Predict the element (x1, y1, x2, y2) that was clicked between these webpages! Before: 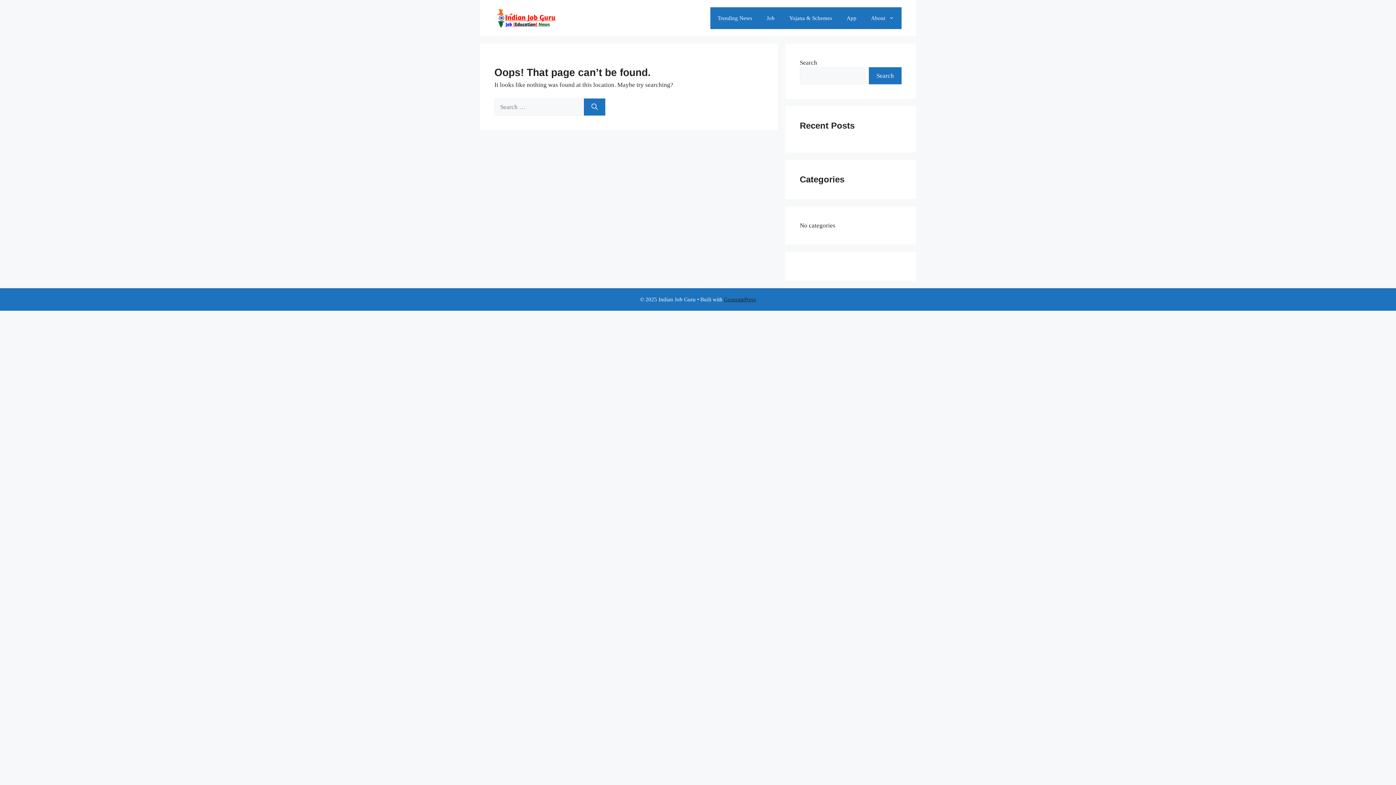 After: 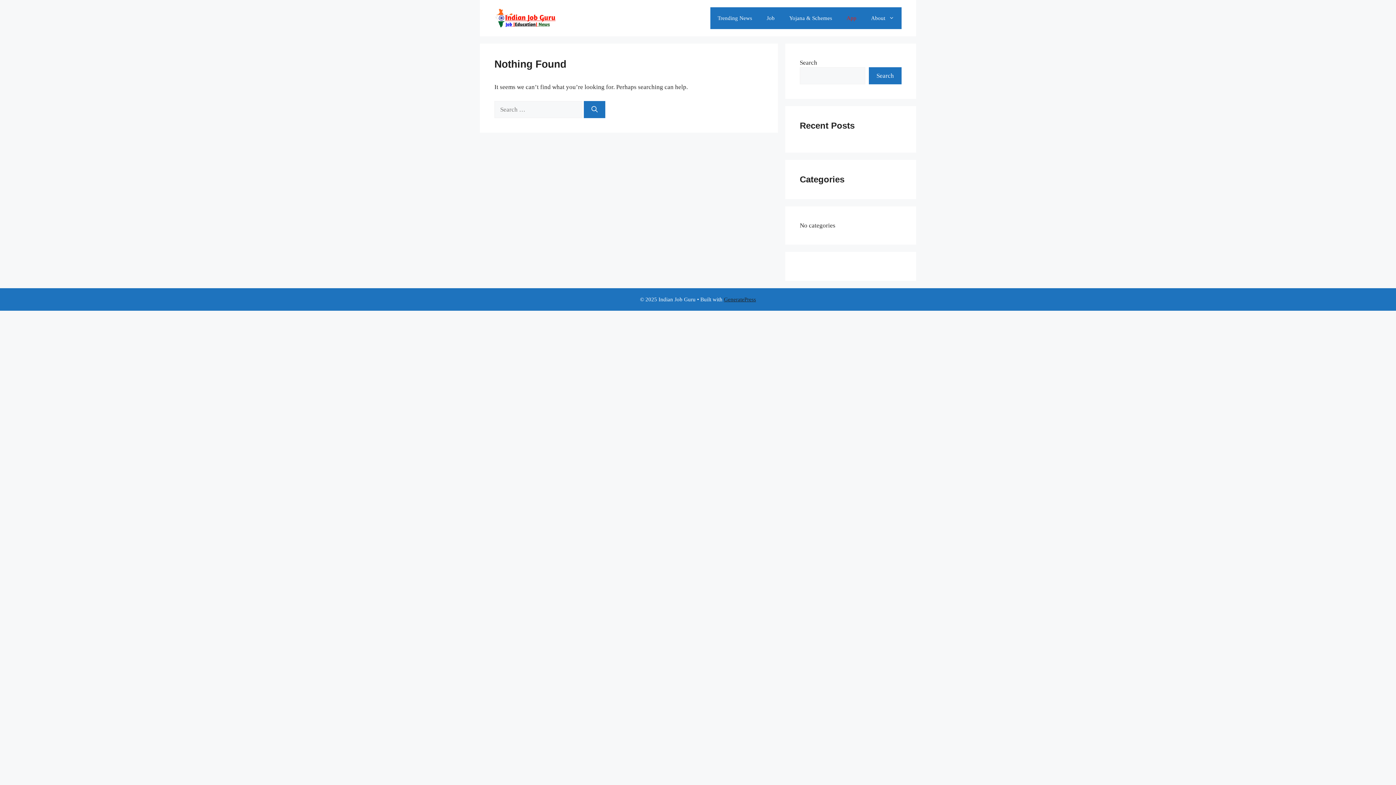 Action: label: App bbox: (839, 7, 864, 29)